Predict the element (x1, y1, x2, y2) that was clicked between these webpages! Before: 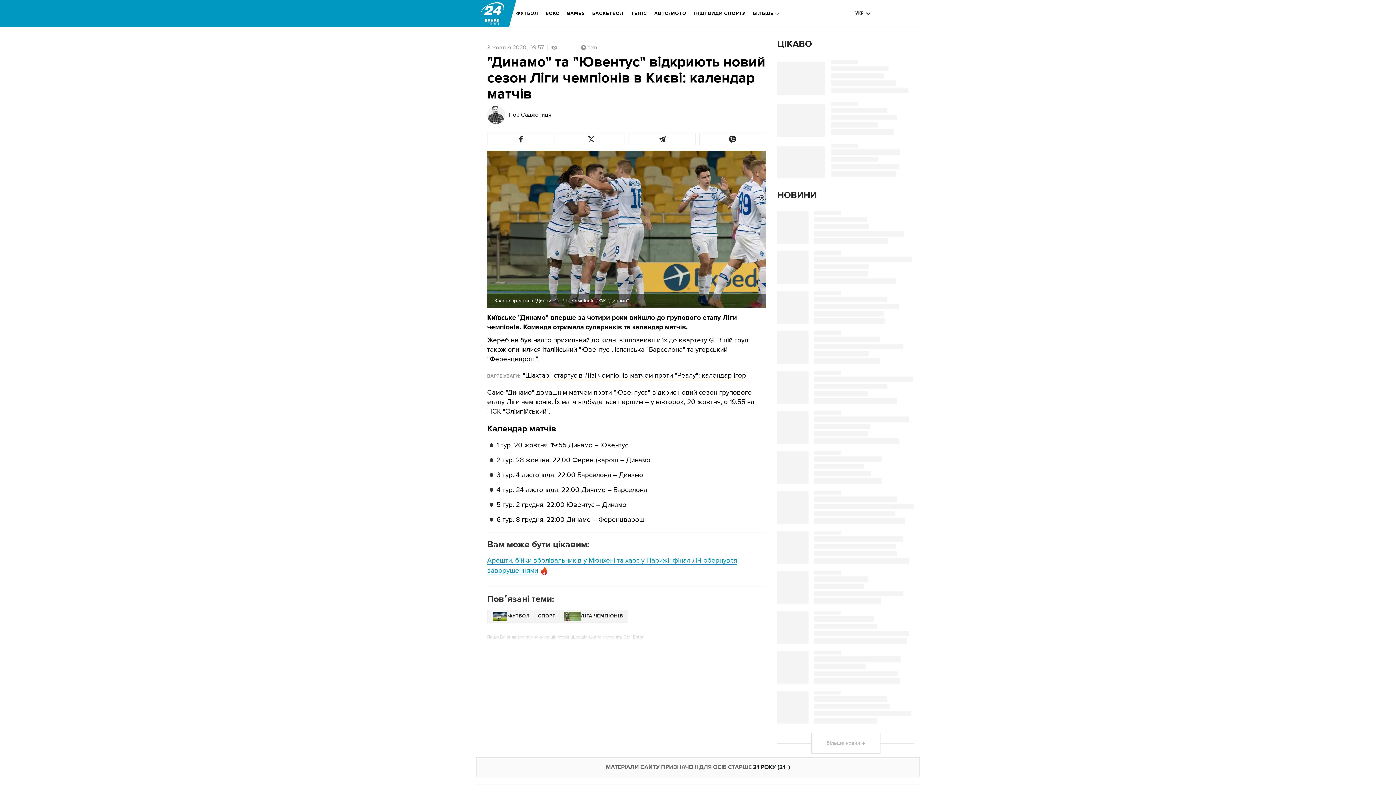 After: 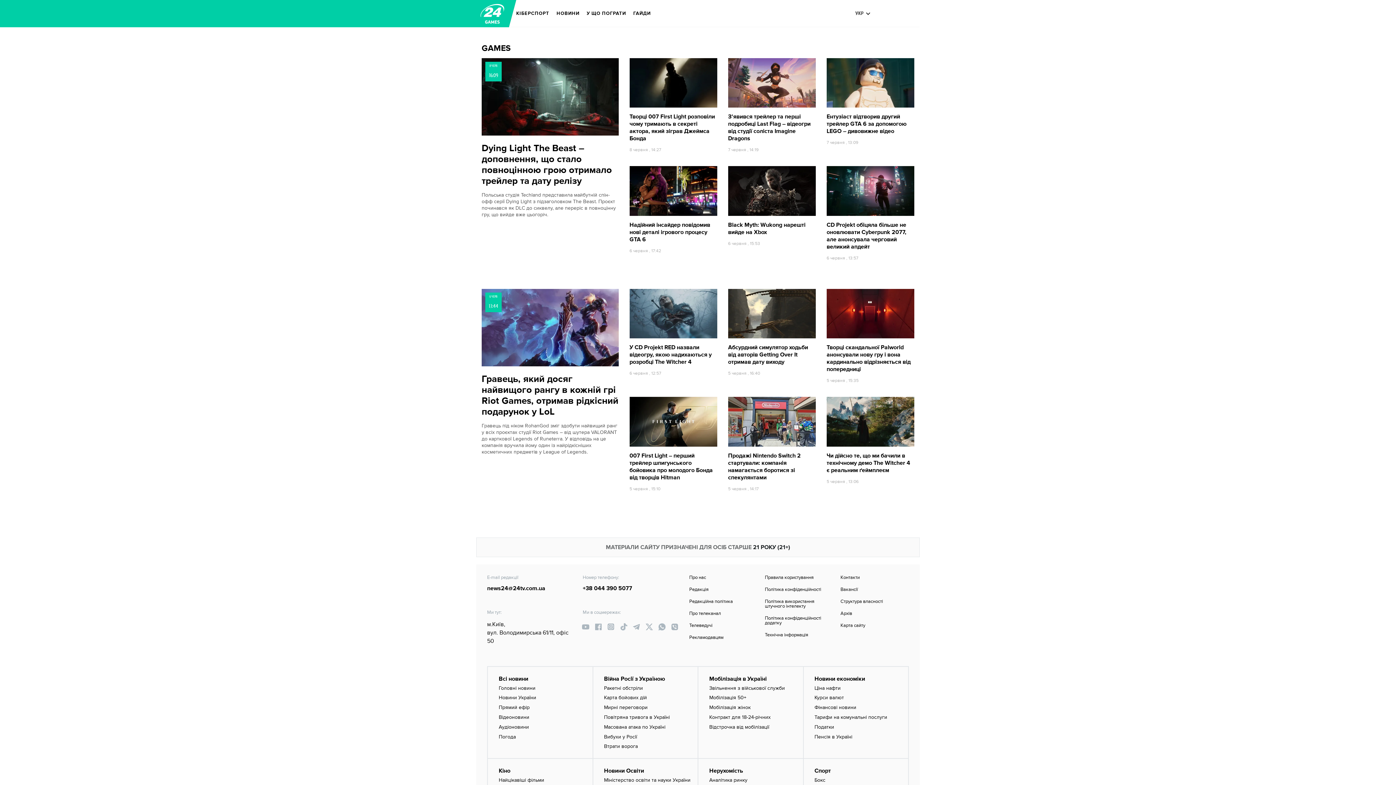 Action: label: GAMES bbox: (566, 5, 585, 21)